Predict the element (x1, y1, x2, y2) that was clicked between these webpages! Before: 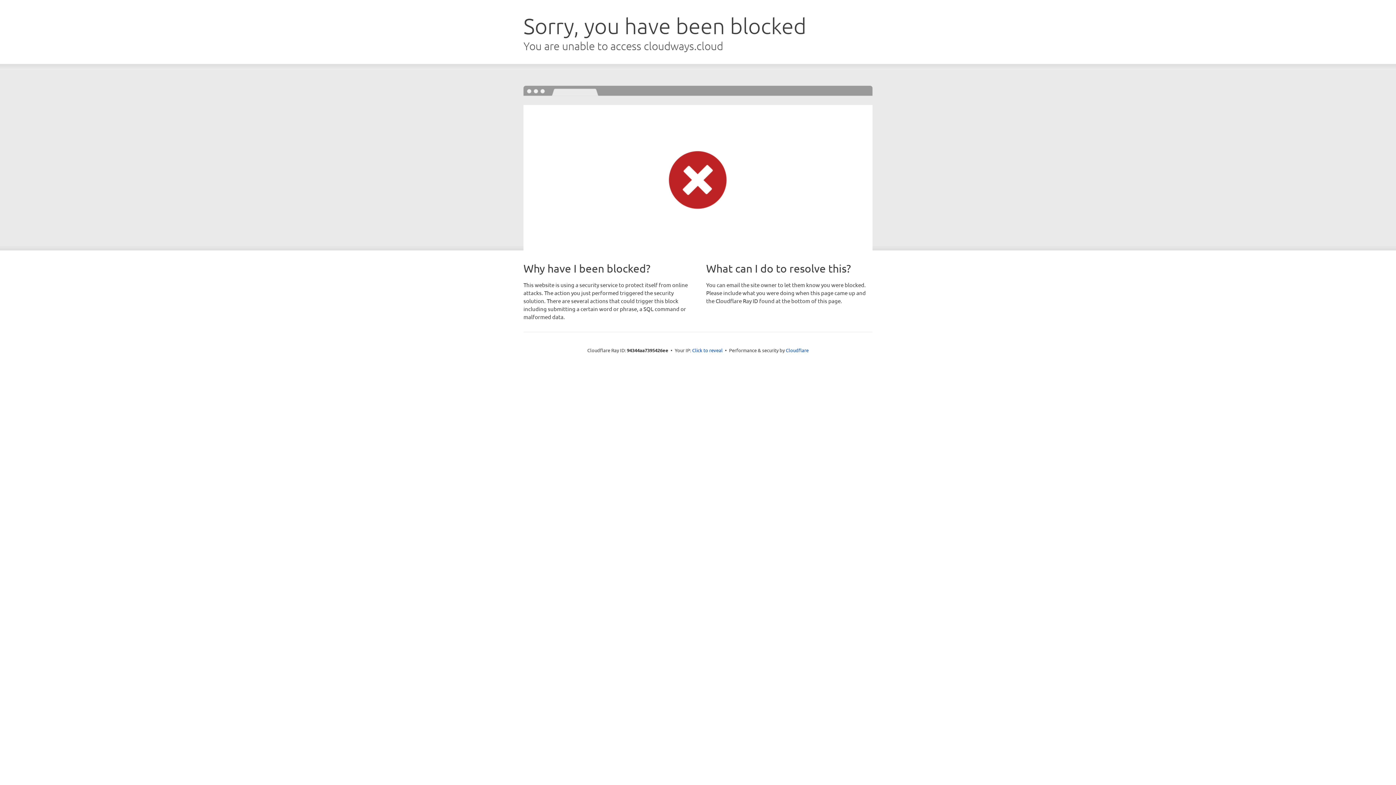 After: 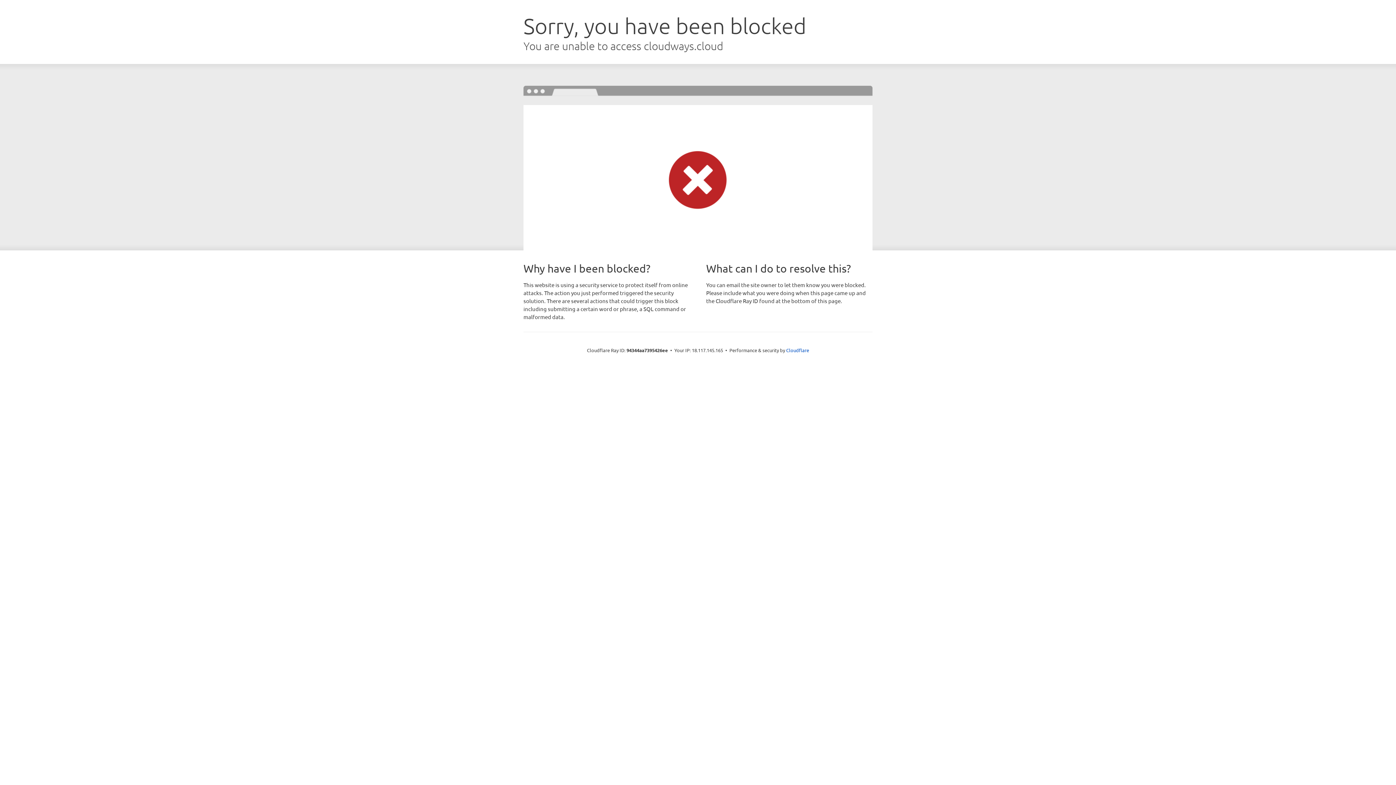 Action: bbox: (692, 346, 722, 353) label: Click to reveal